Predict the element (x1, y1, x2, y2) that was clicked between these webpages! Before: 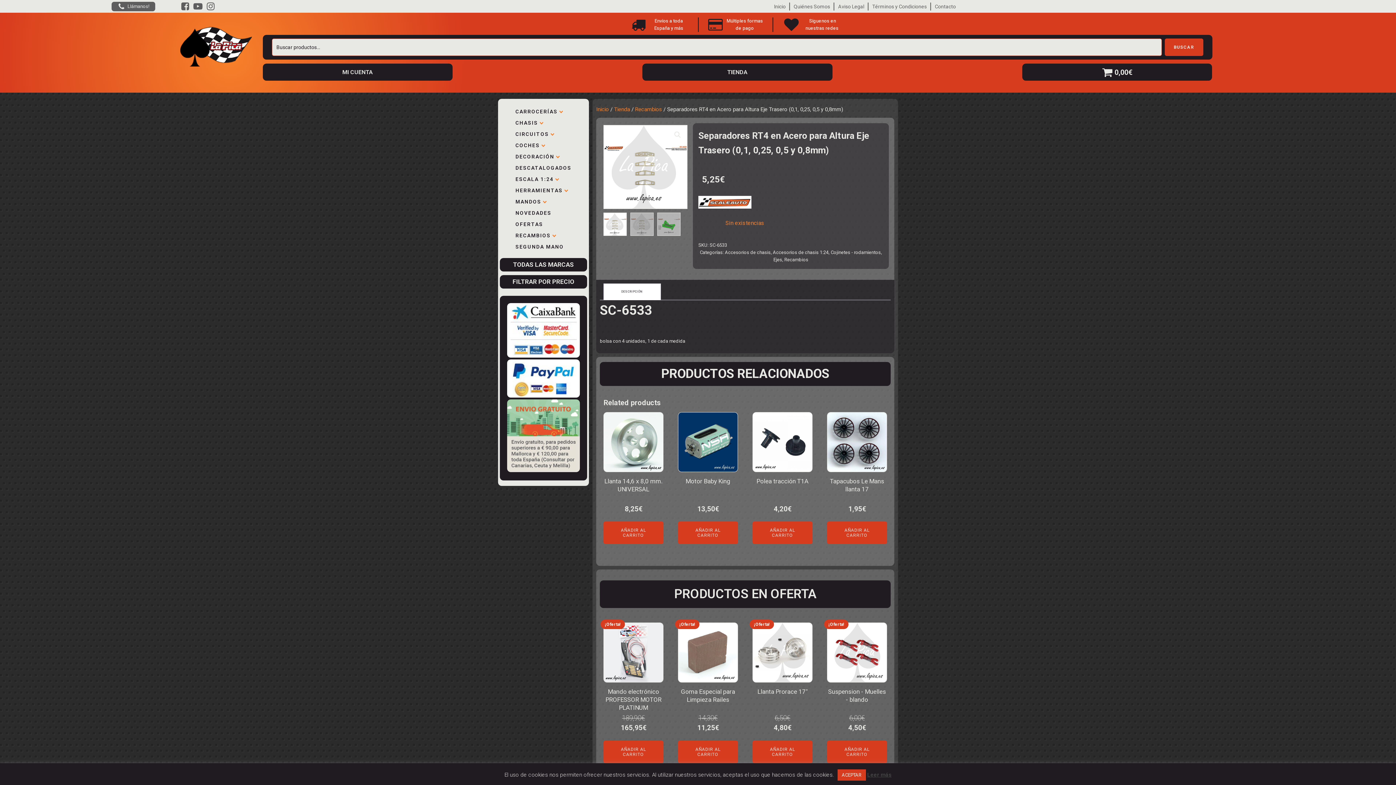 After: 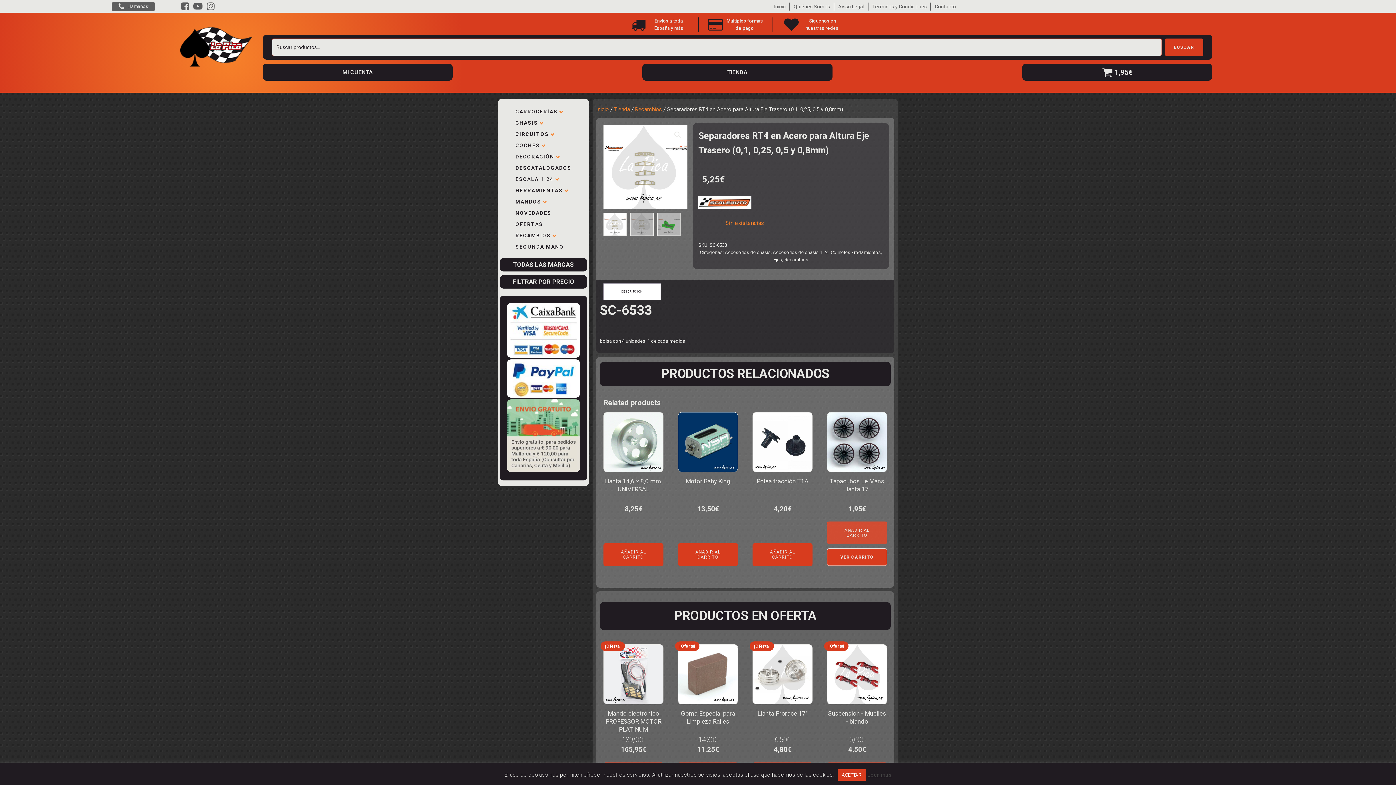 Action: bbox: (827, 521, 887, 544) label: Añadir al carrito: “Tapacubos Le Mans llanta 17”